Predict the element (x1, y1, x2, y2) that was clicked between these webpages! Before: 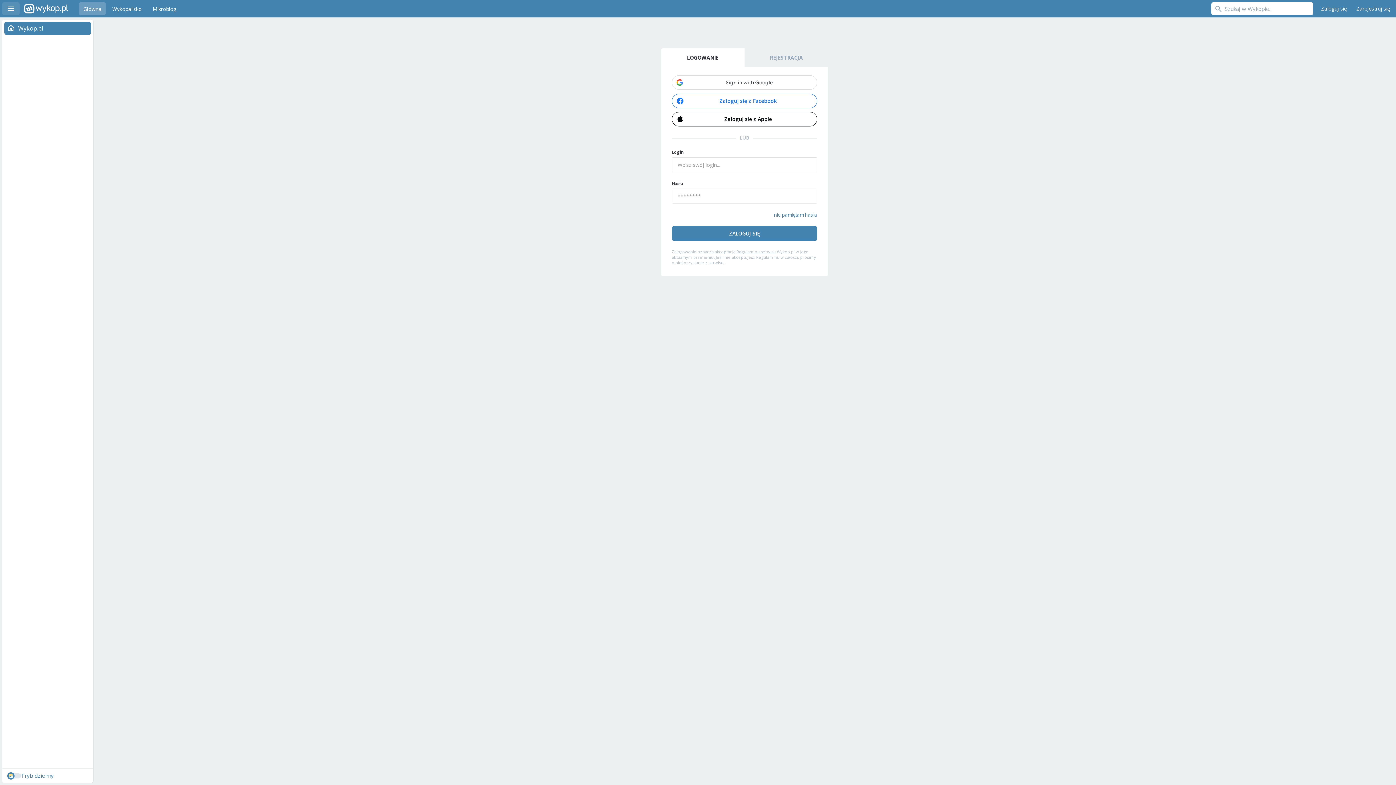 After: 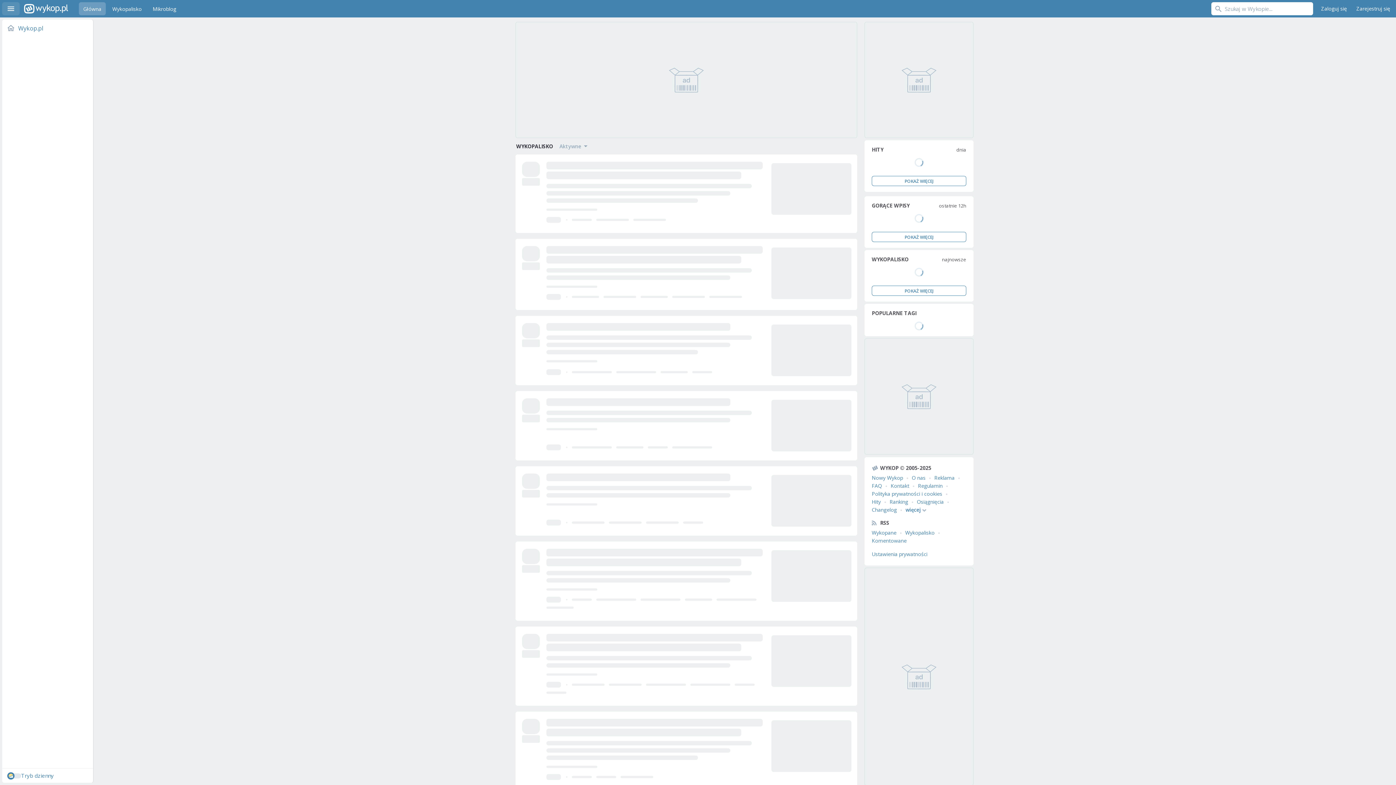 Action: bbox: (108, 2, 146, 15) label: Wykopalisko